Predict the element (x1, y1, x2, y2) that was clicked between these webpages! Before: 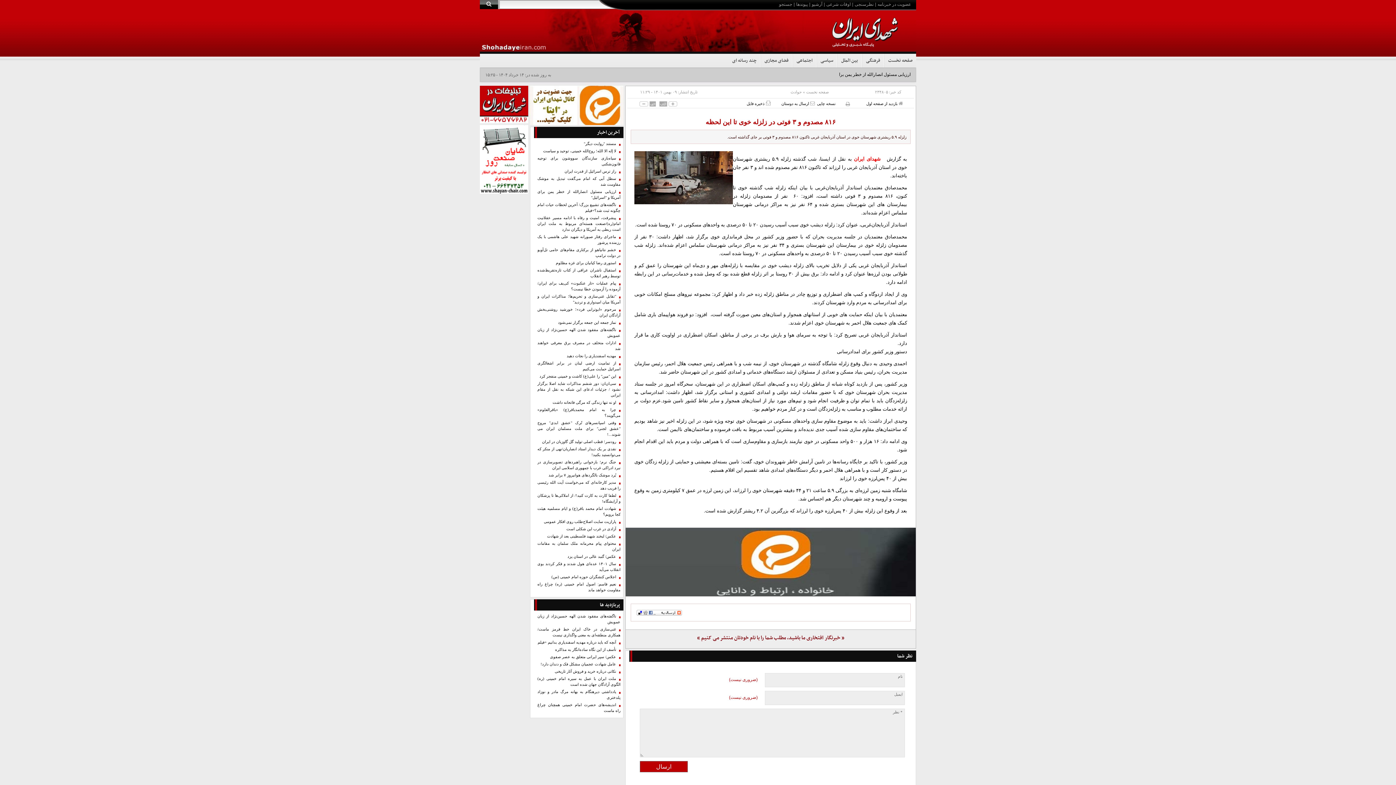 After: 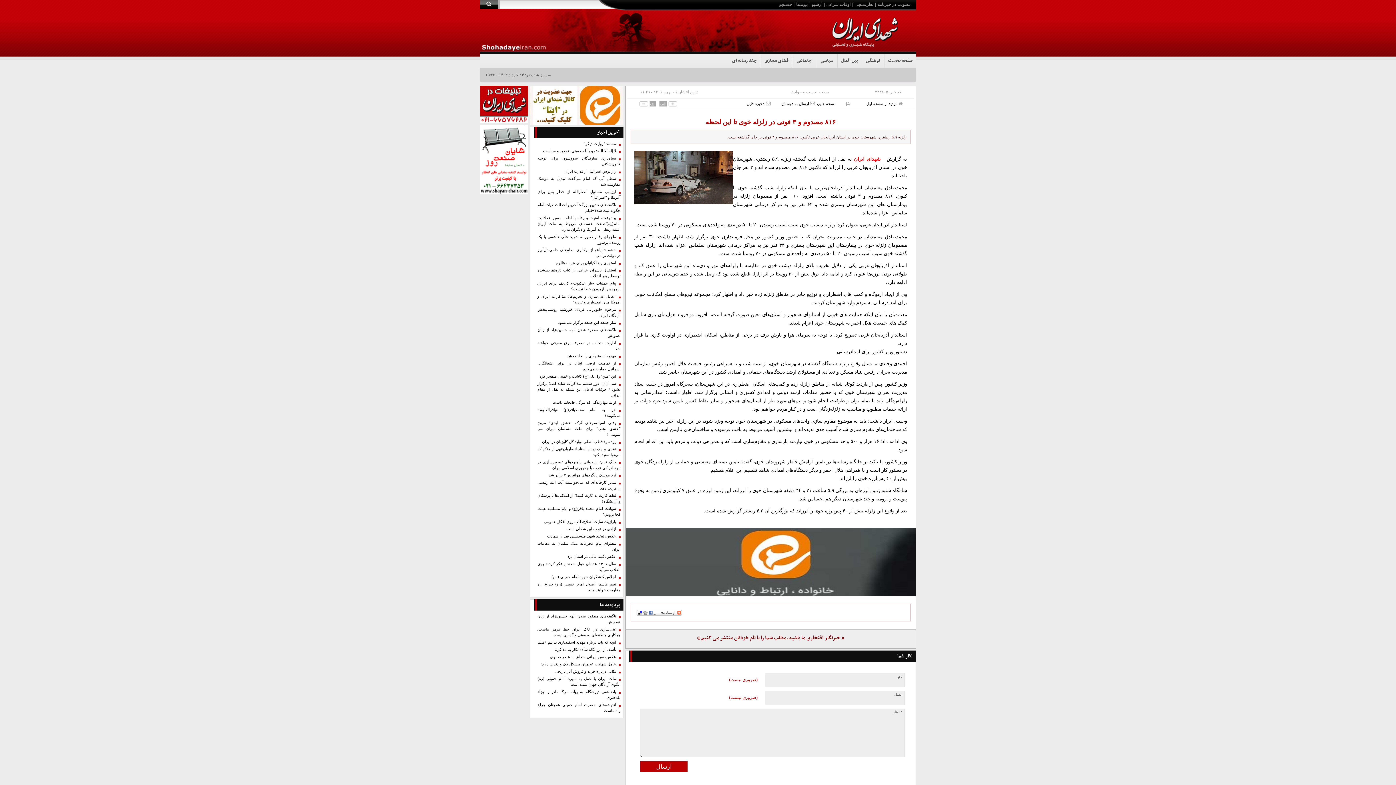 Action: label: ۸۱۶ مصدوم و ۳ فوتی در زلزله خوی تا این لحظه bbox: (705, 118, 836, 125)